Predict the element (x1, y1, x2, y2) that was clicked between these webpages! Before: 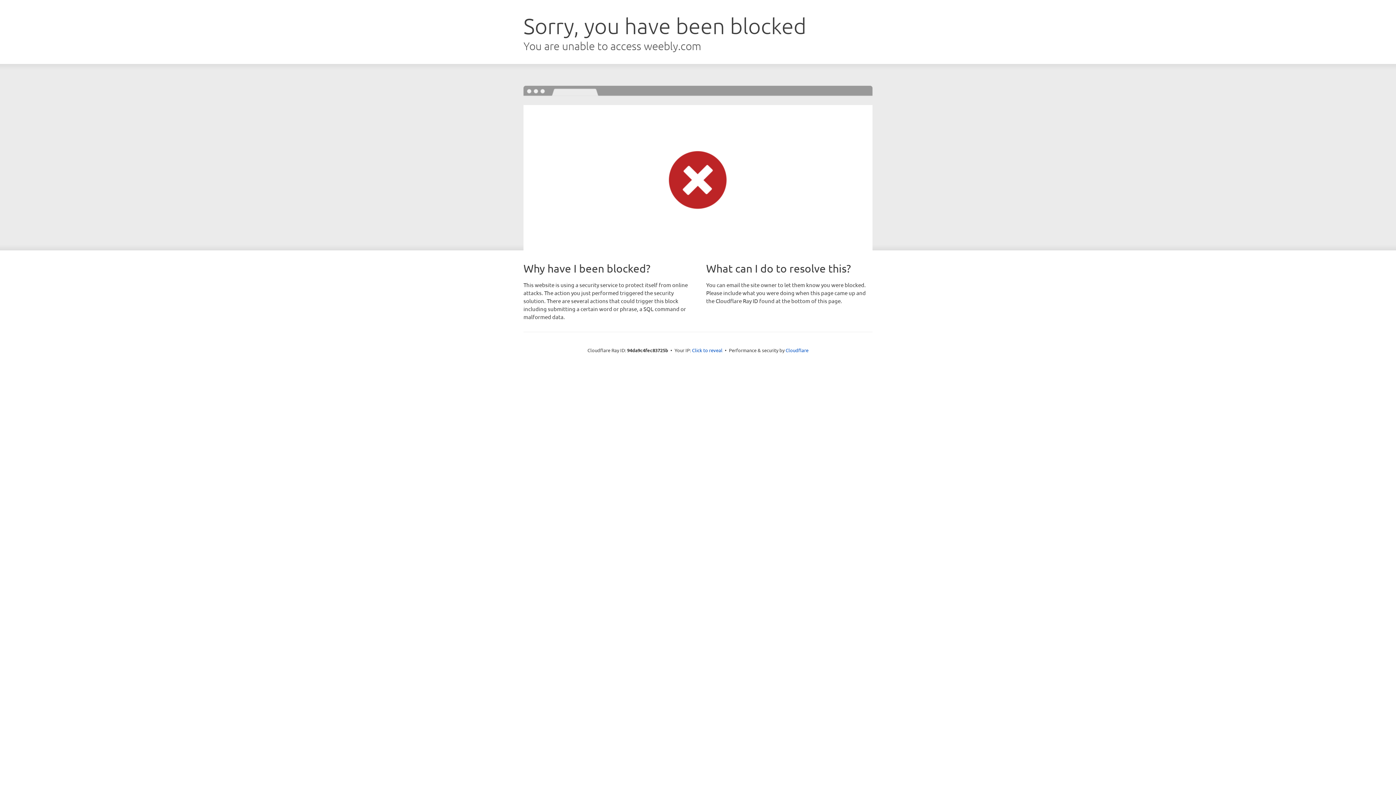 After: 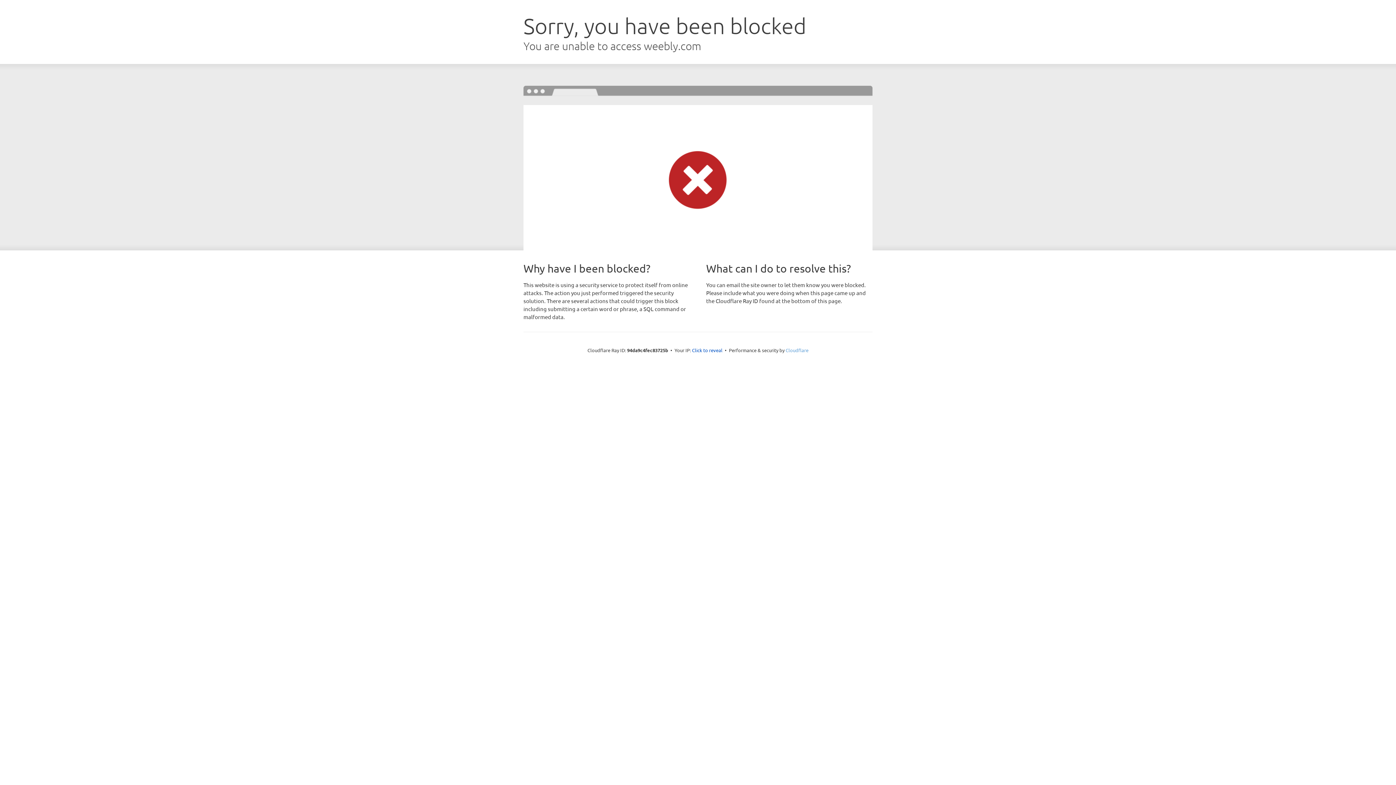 Action: bbox: (785, 347, 808, 353) label: Cloudflare